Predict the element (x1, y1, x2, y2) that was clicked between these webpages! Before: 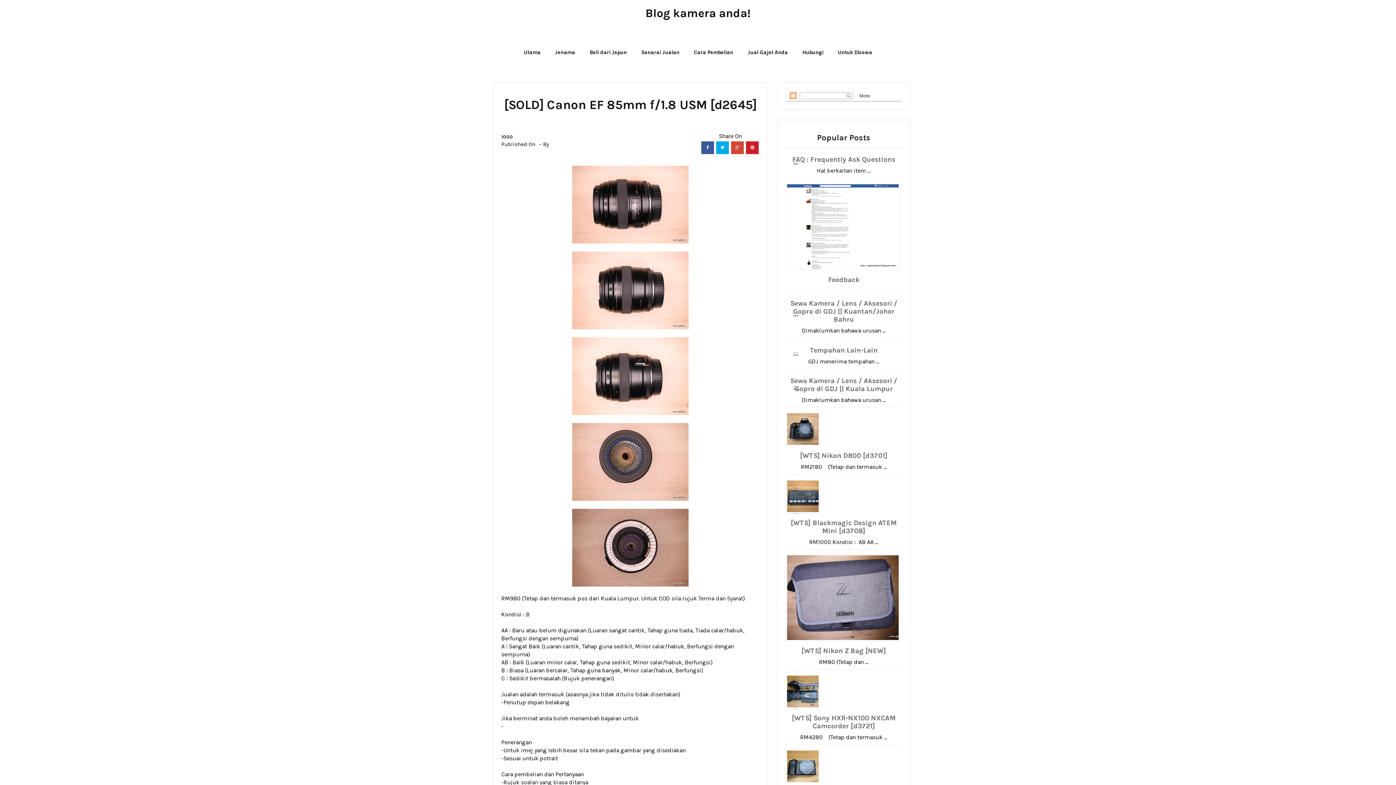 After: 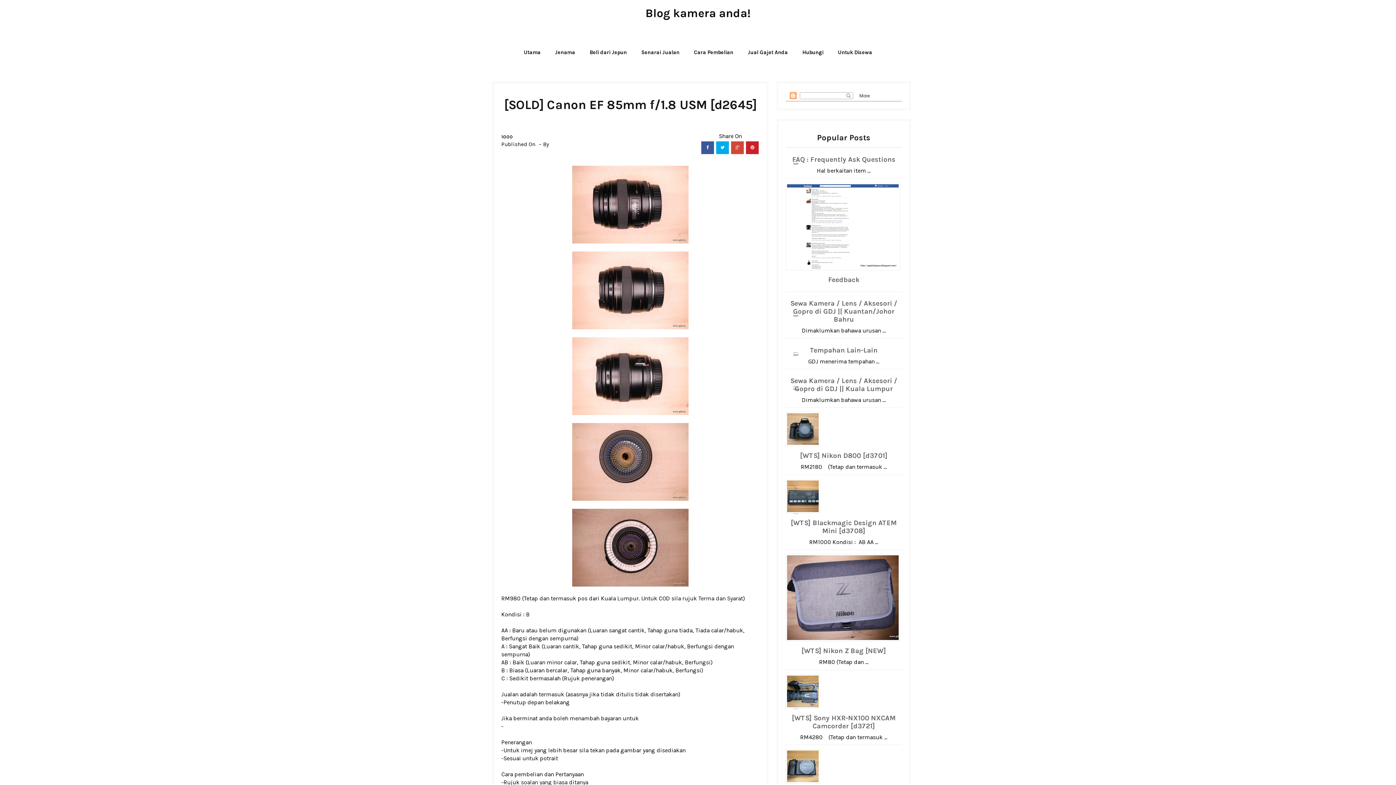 Action: bbox: (716, 141, 729, 154)